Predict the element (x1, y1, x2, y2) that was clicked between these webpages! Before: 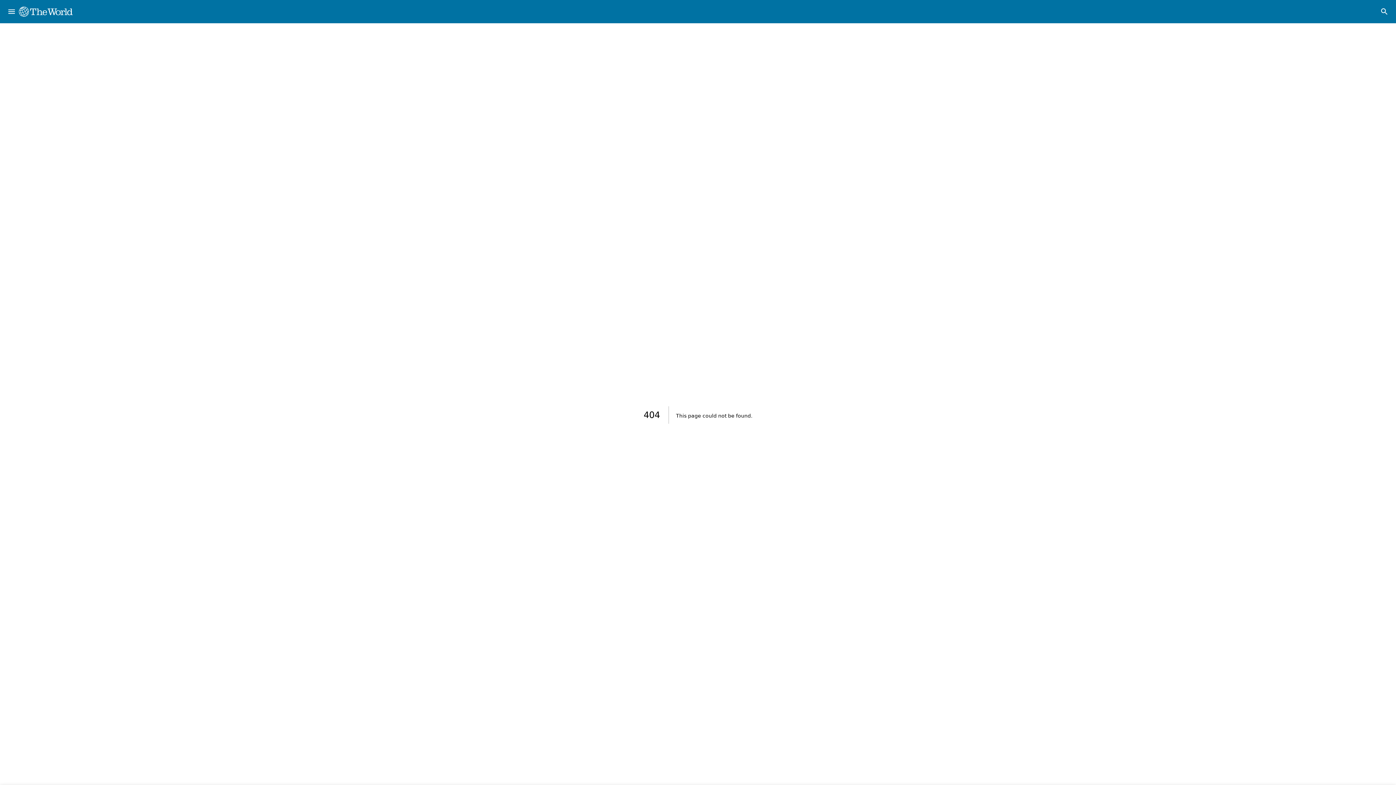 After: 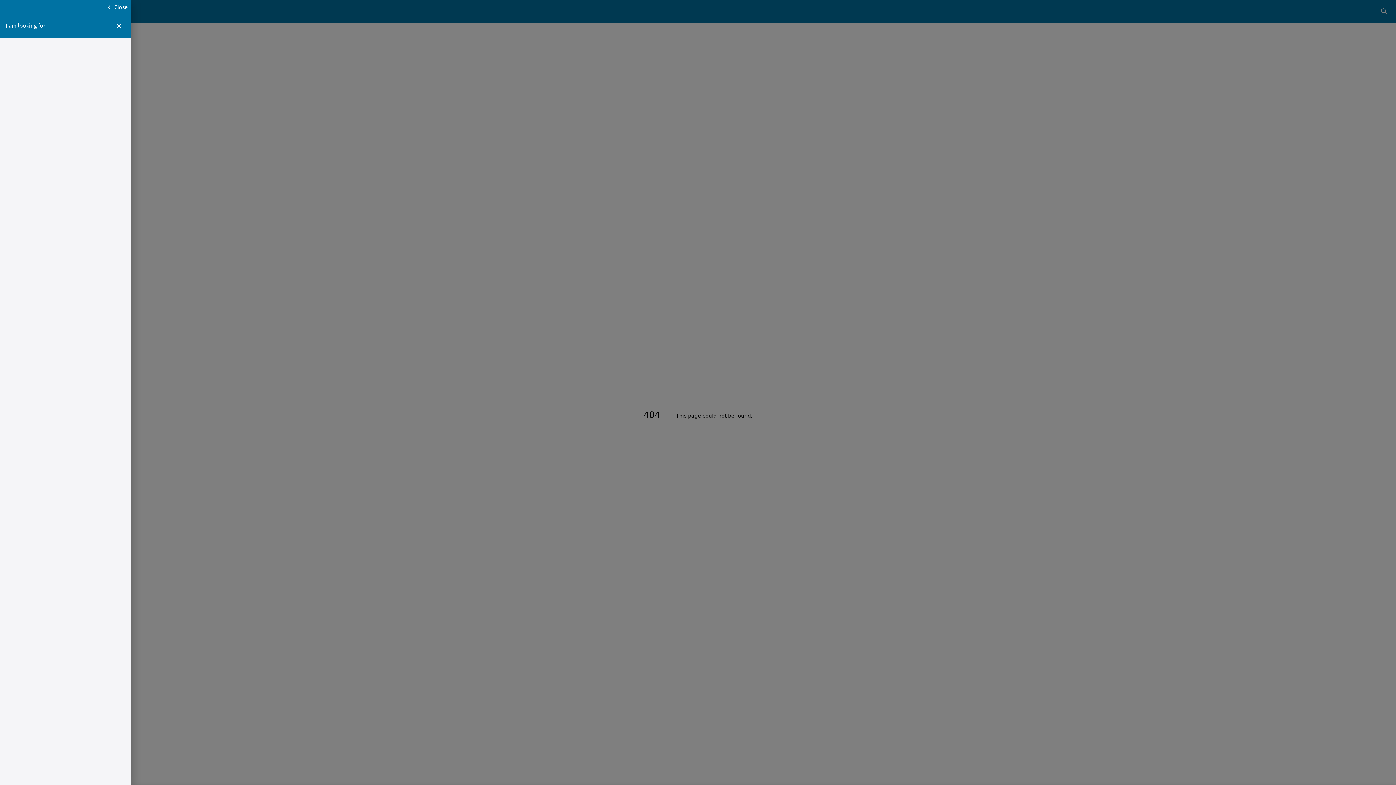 Action: bbox: (4, 4, 18, 18) label: menu